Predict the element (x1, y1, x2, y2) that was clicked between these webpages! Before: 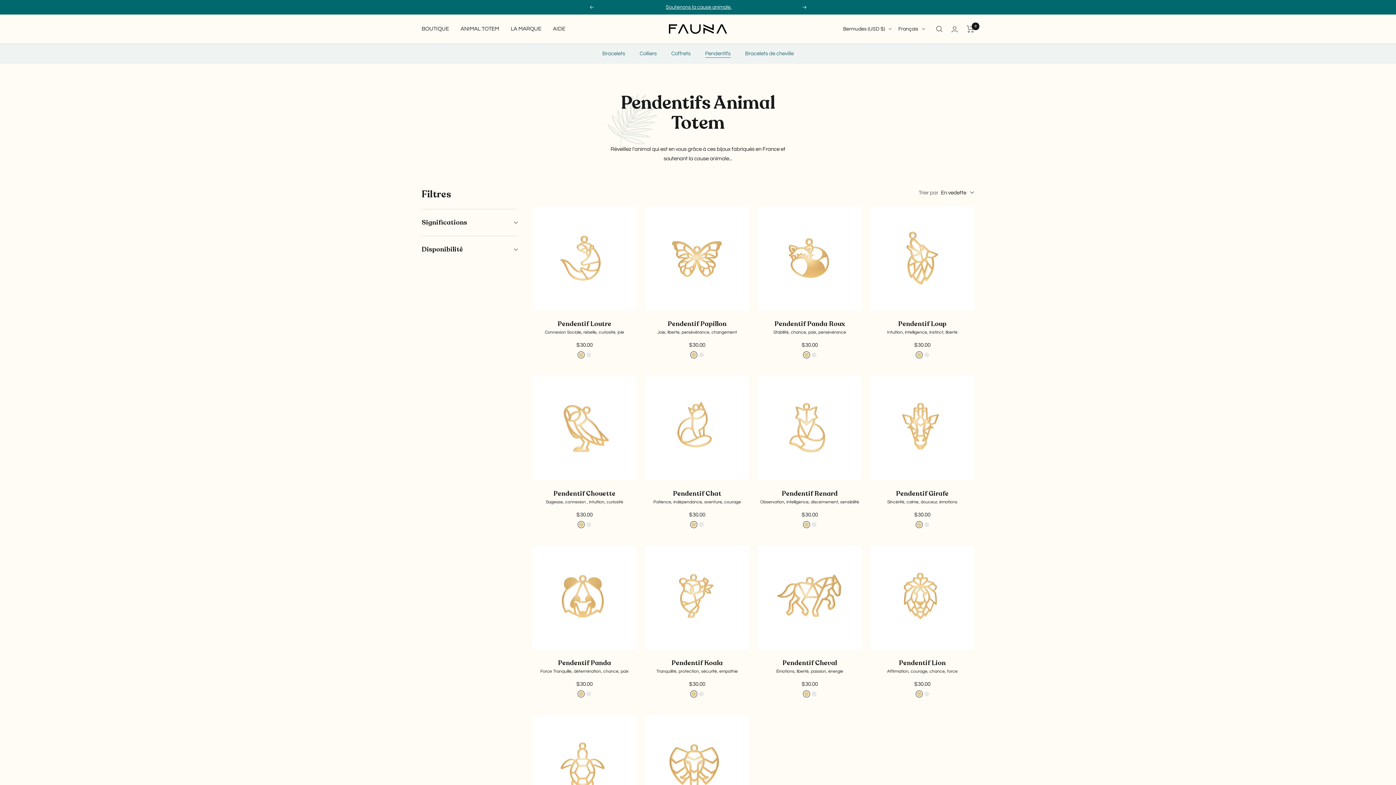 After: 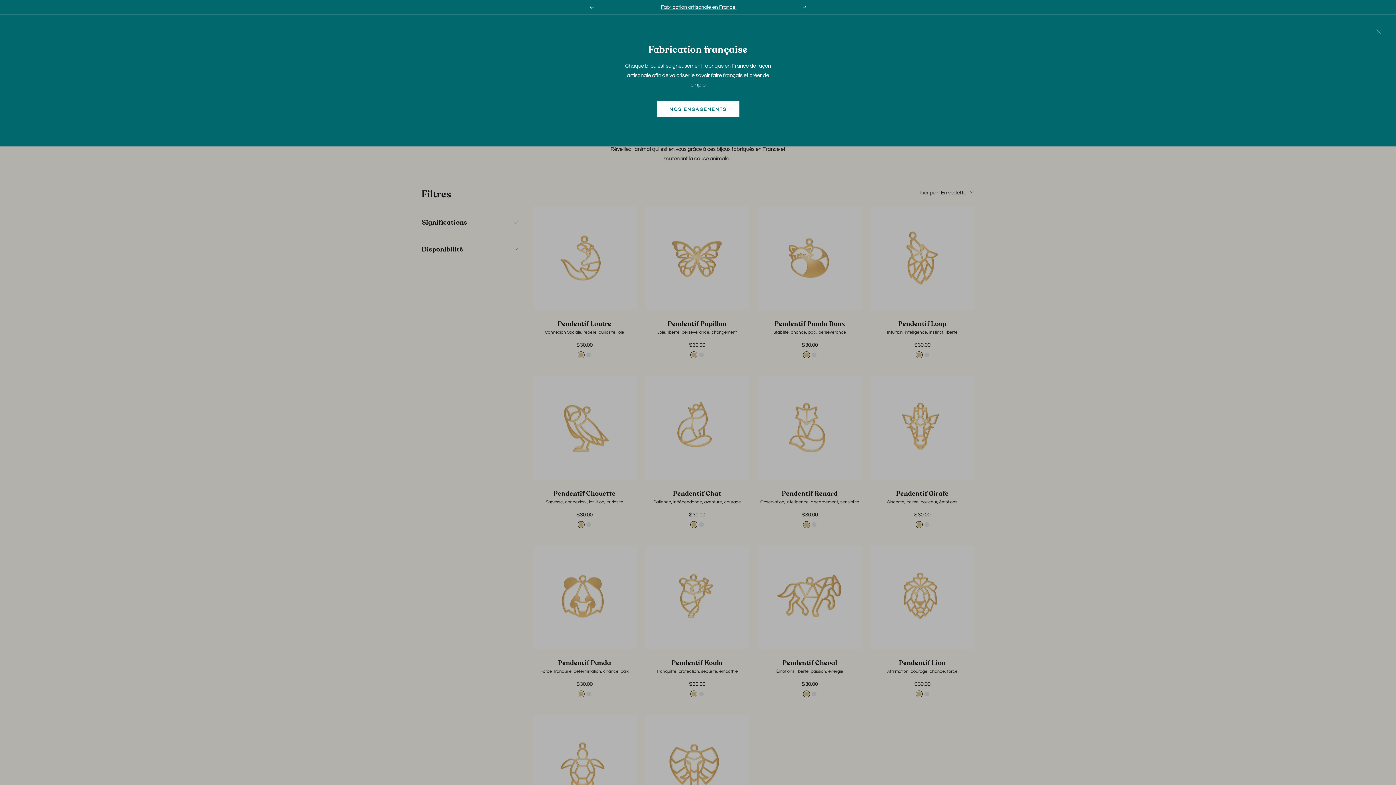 Action: bbox: (661, 2, 736, 11) label: Fabrication artisanale en France.